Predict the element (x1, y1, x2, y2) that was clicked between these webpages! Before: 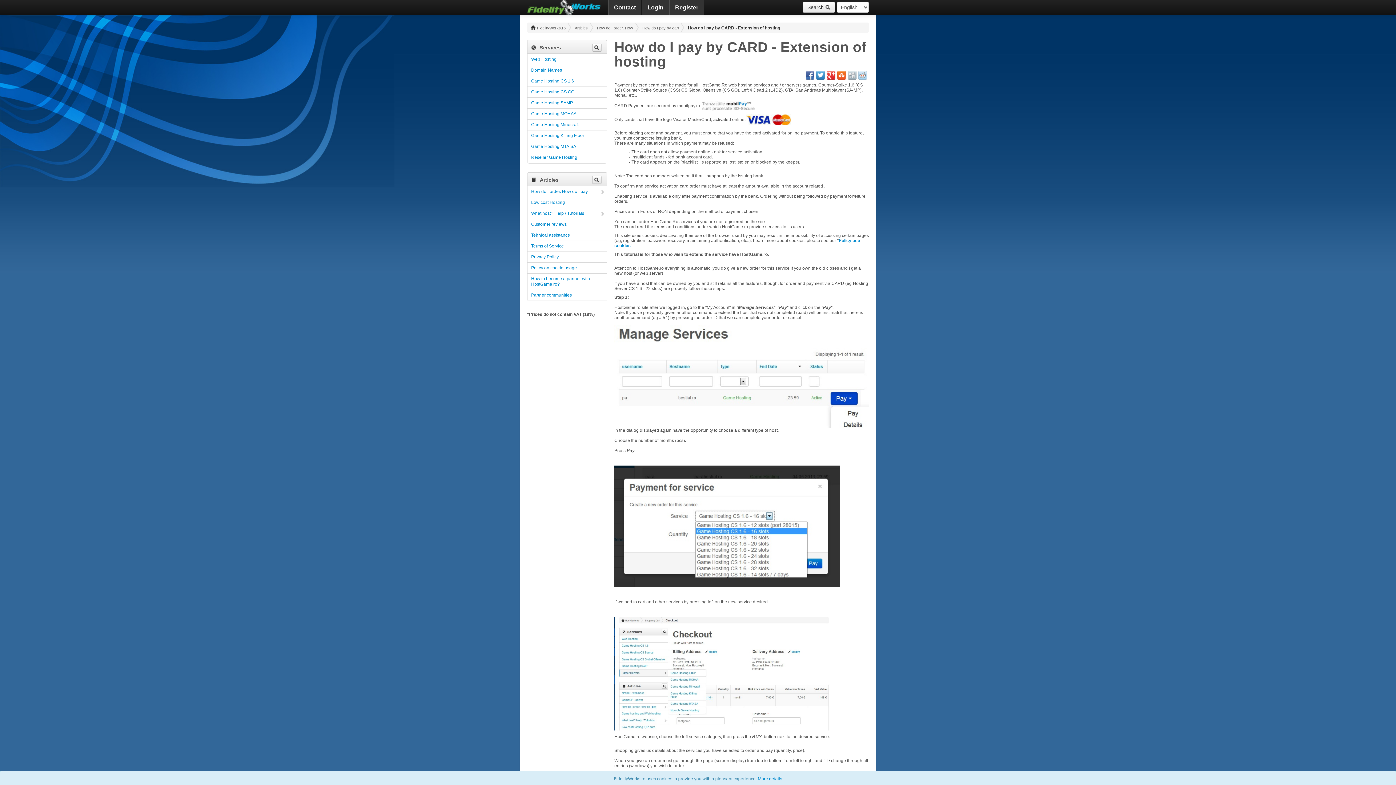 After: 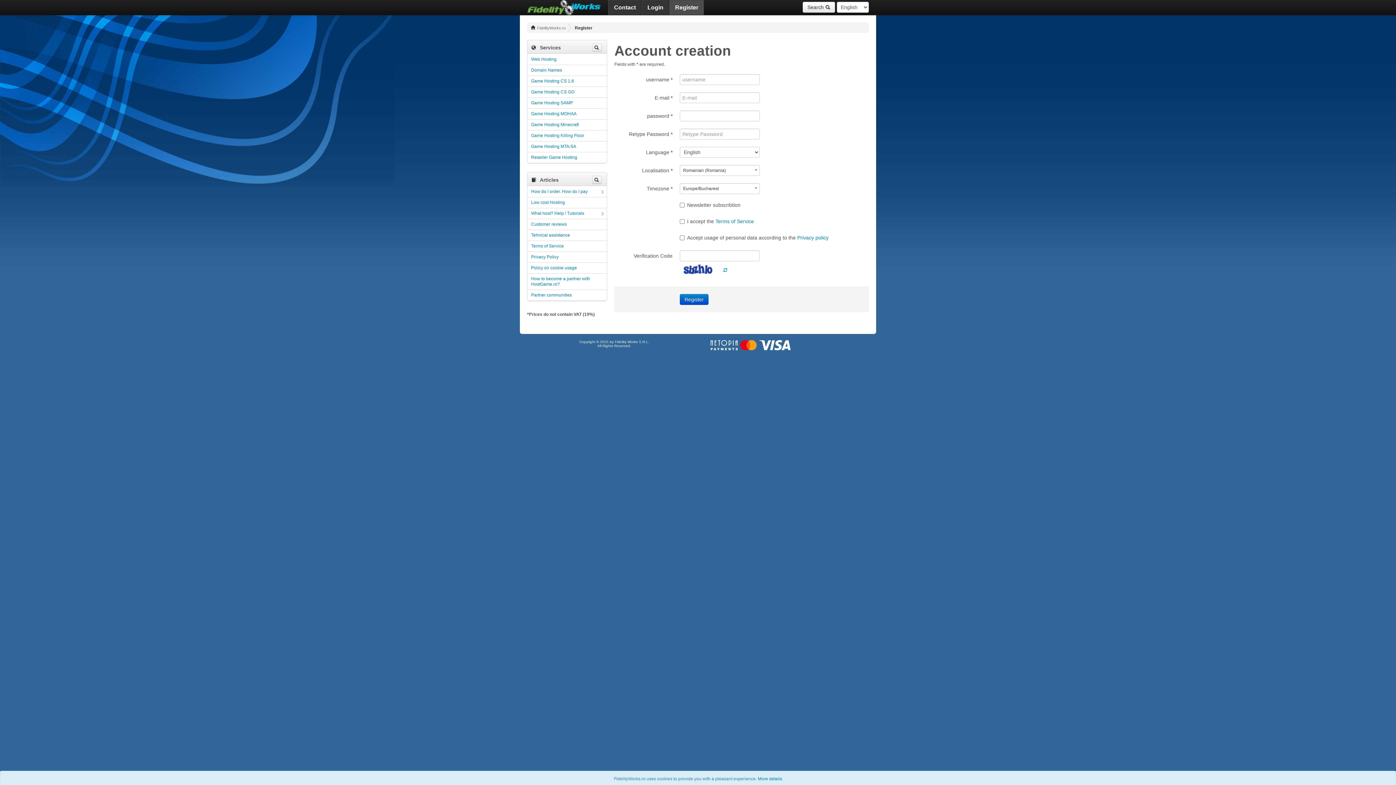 Action: label: Register bbox: (669, 0, 704, 15)